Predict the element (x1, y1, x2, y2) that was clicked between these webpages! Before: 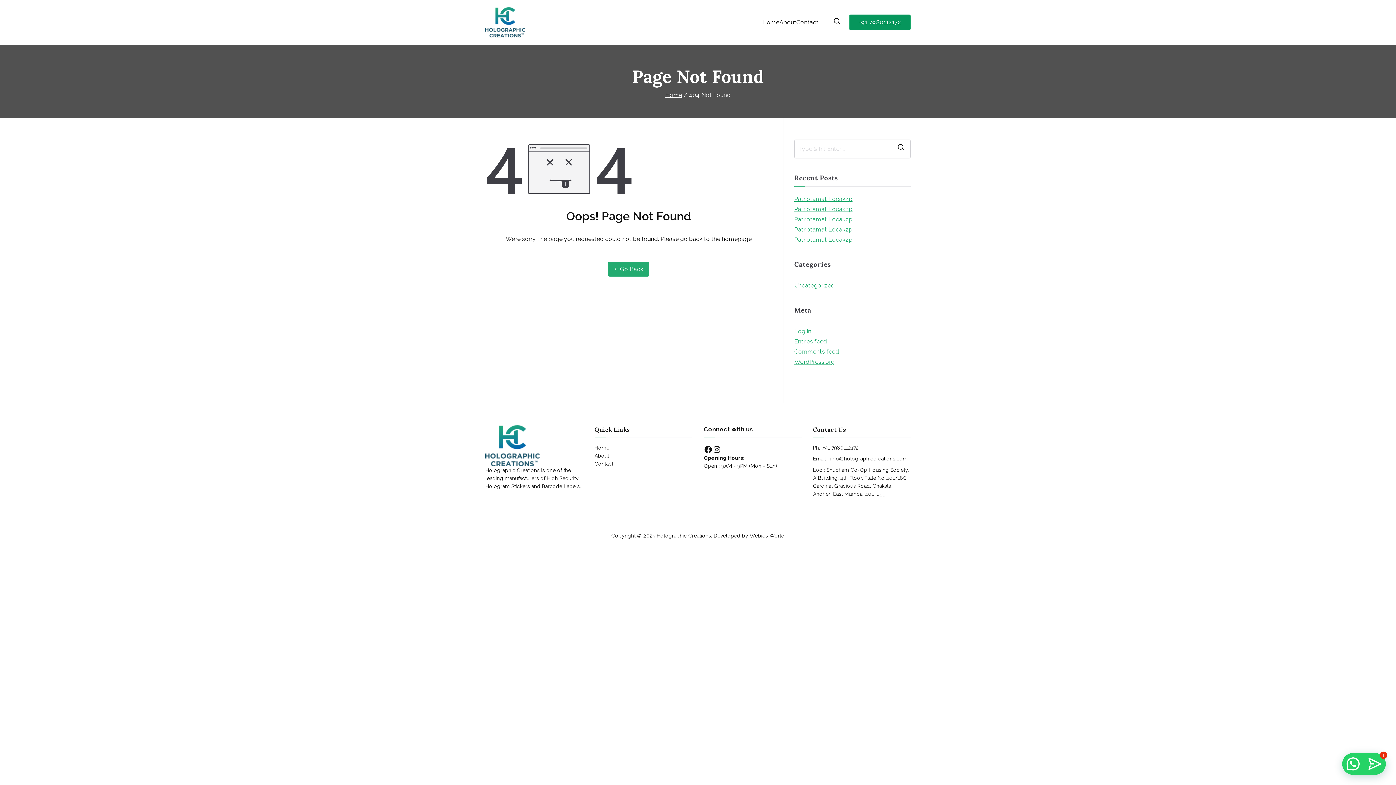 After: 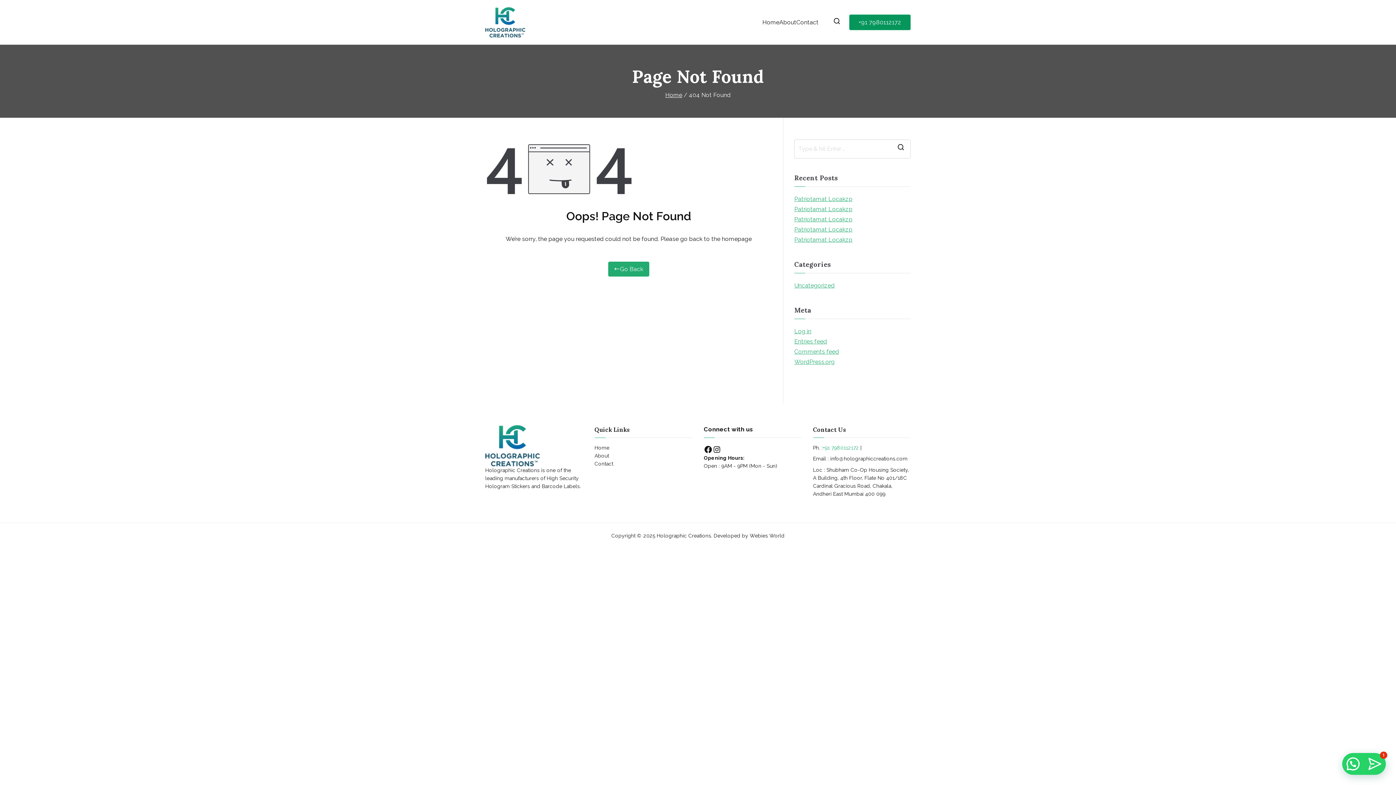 Action: label: +91 7980112172 bbox: (823, 445, 859, 450)